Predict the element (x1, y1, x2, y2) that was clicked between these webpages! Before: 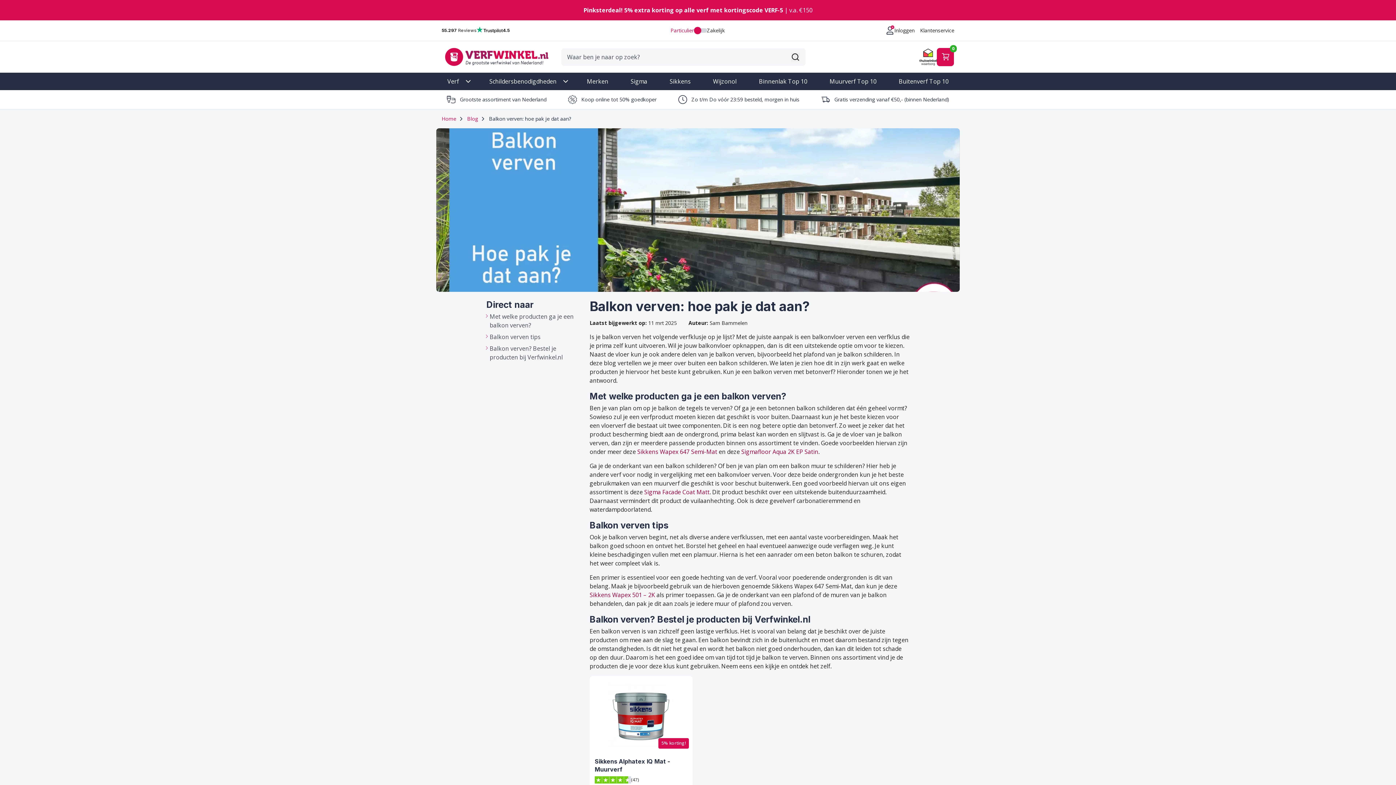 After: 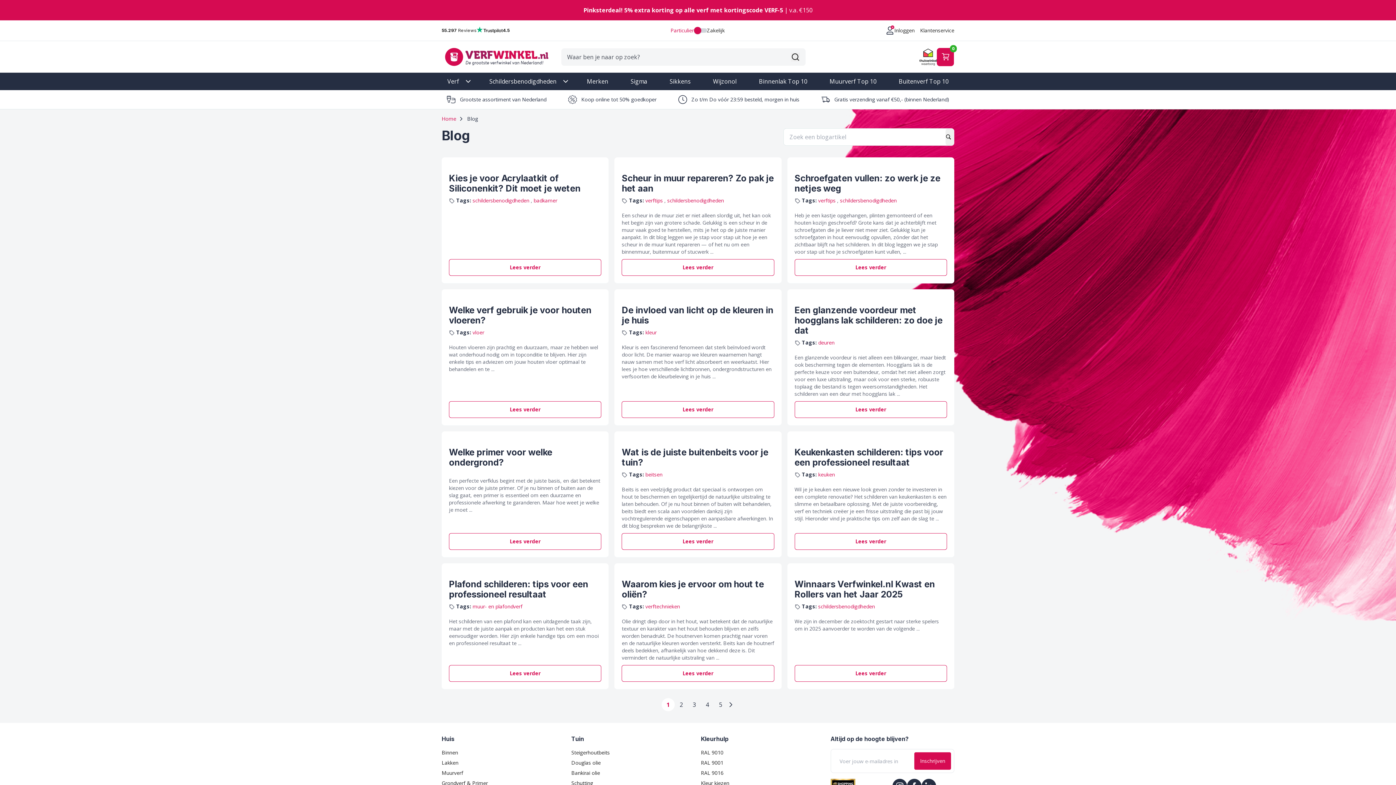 Action: label: Blog bbox: (467, 115, 478, 122)